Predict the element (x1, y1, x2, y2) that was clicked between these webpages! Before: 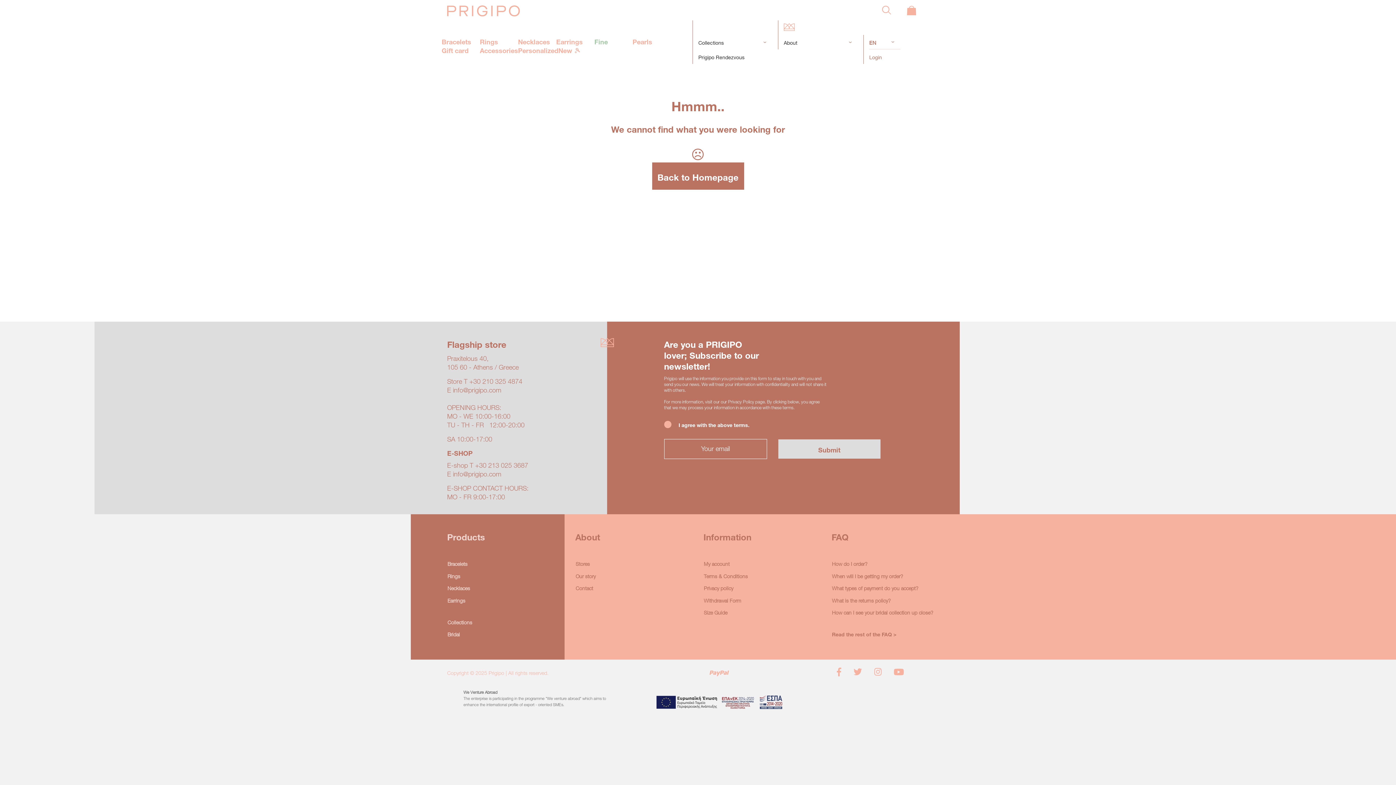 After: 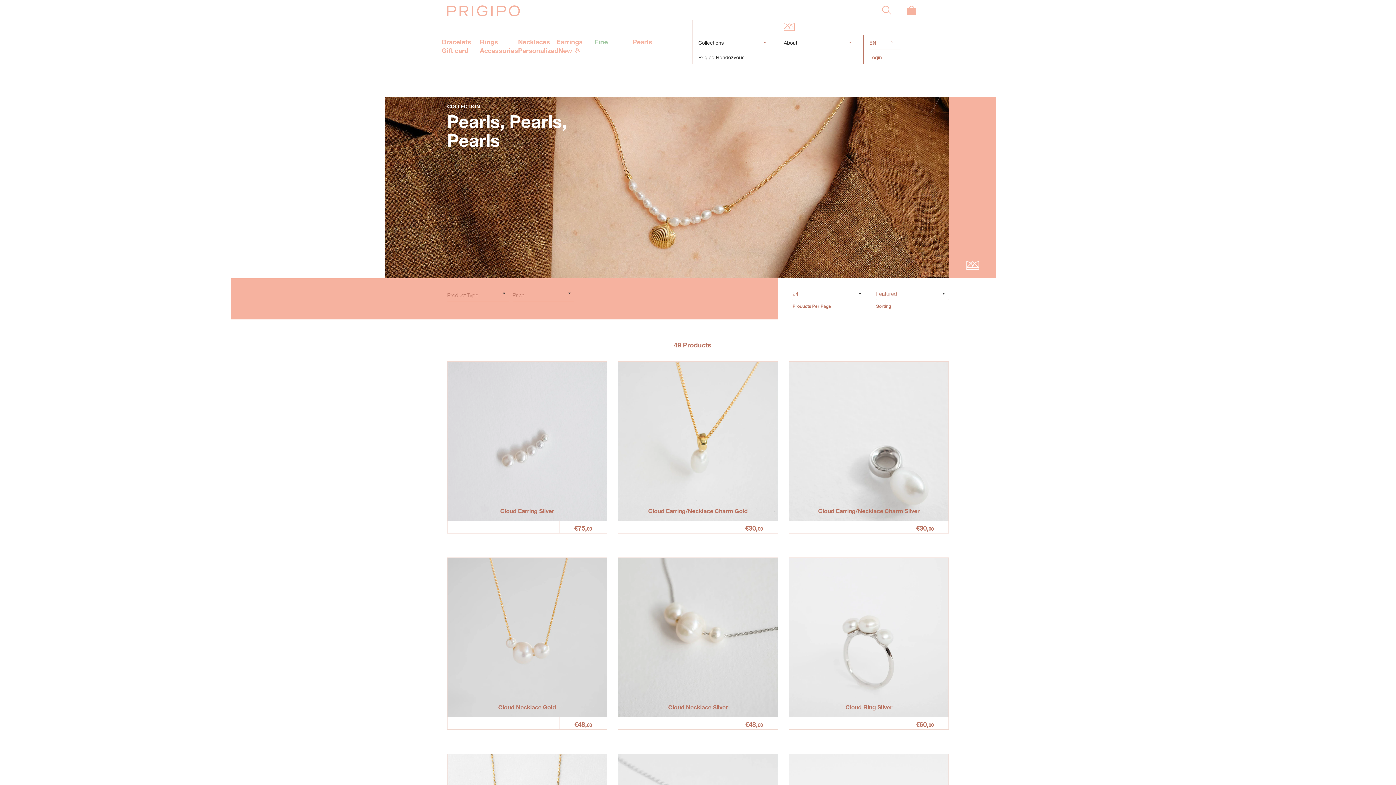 Action: label: Pearls bbox: (632, 36, 670, 45)